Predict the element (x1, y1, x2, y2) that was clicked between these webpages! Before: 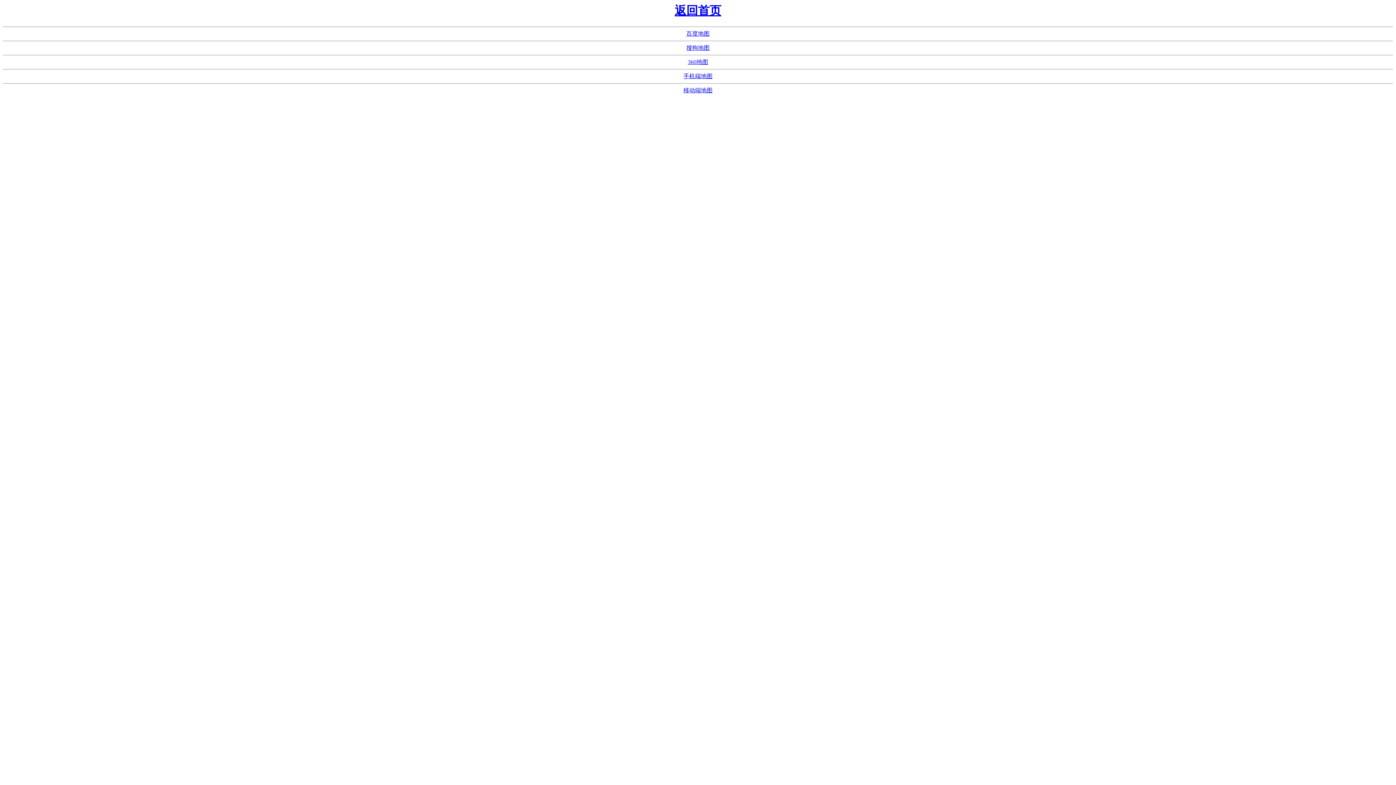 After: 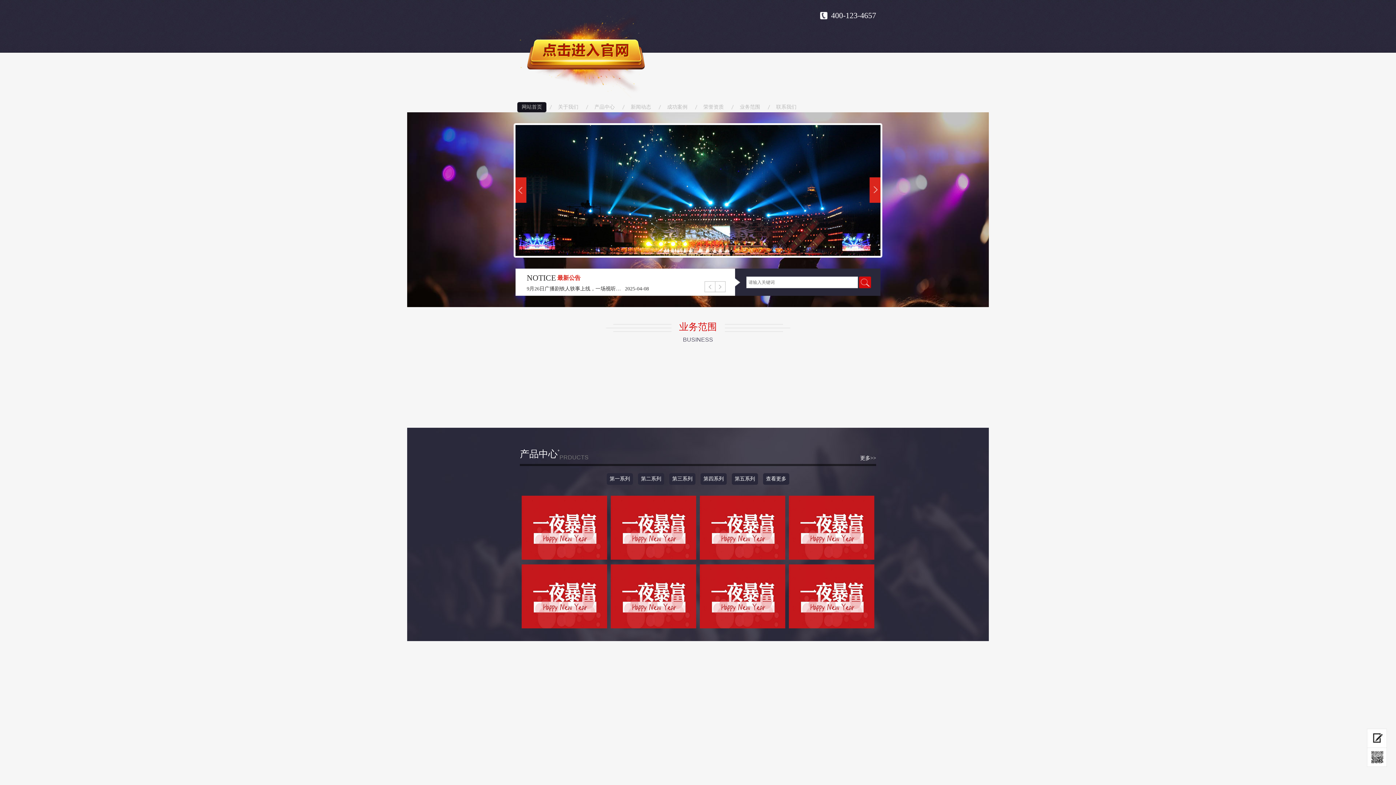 Action: bbox: (674, 4, 721, 17) label: 返回首页